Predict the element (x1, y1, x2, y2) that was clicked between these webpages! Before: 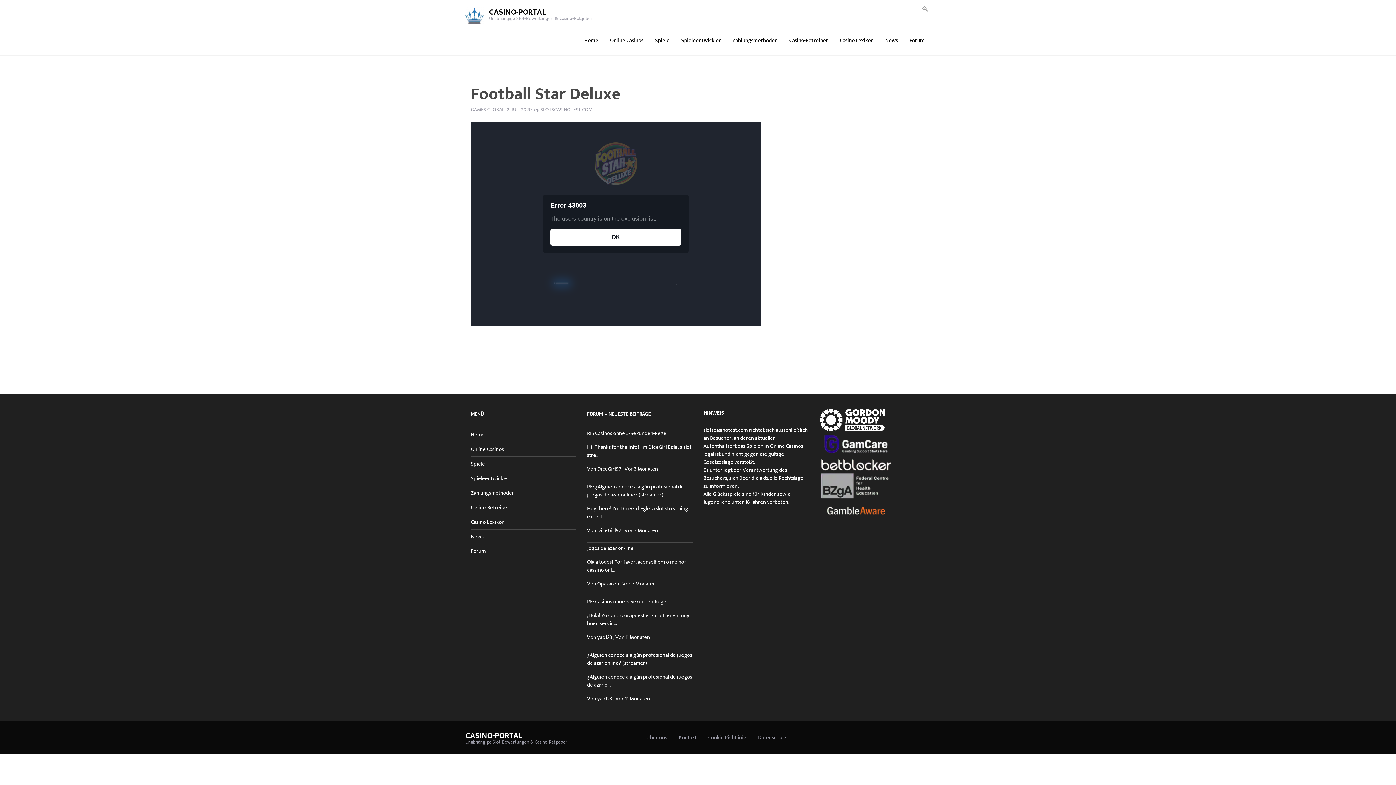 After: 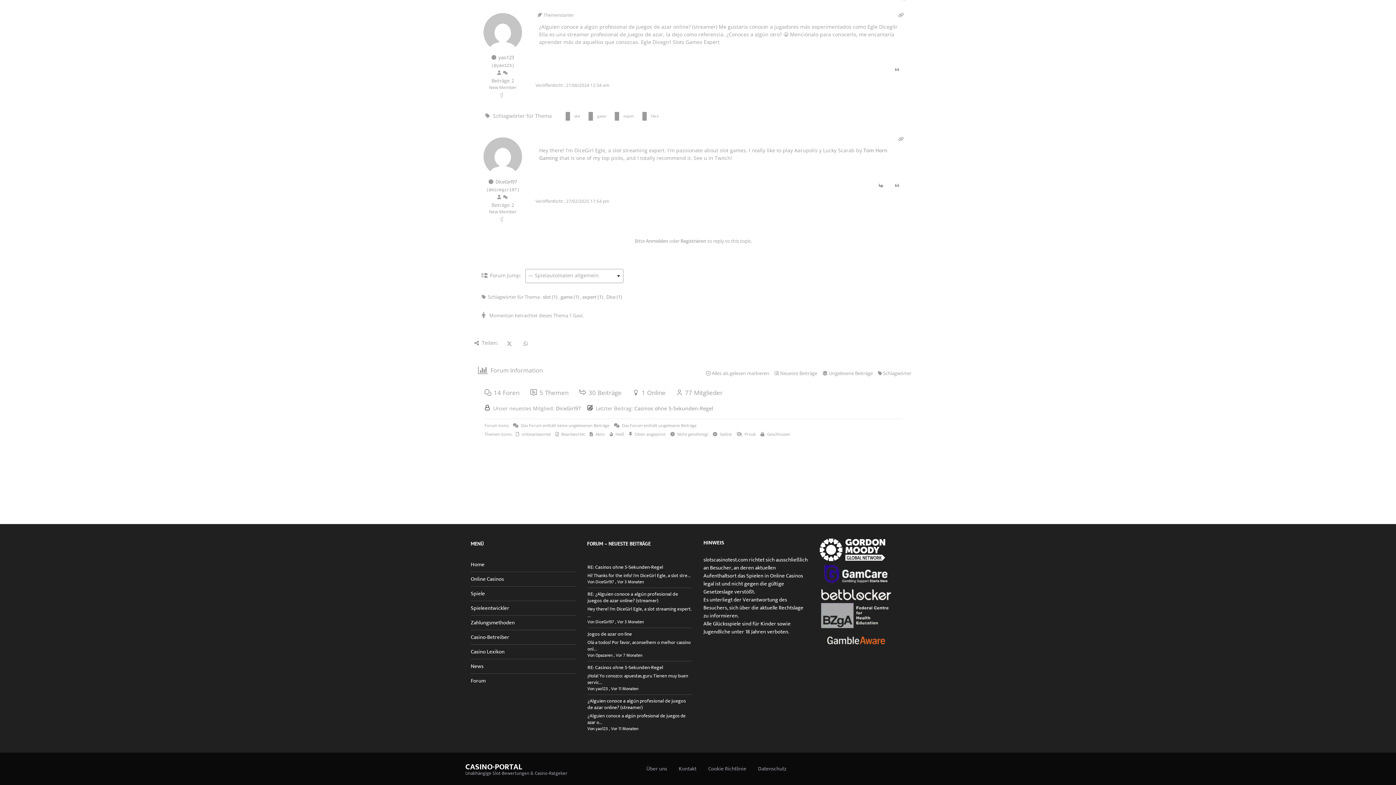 Action: bbox: (587, 482, 684, 499) label: RE: ¿Alguien conoce a algún profesional de juegos de azar online? (streamer)